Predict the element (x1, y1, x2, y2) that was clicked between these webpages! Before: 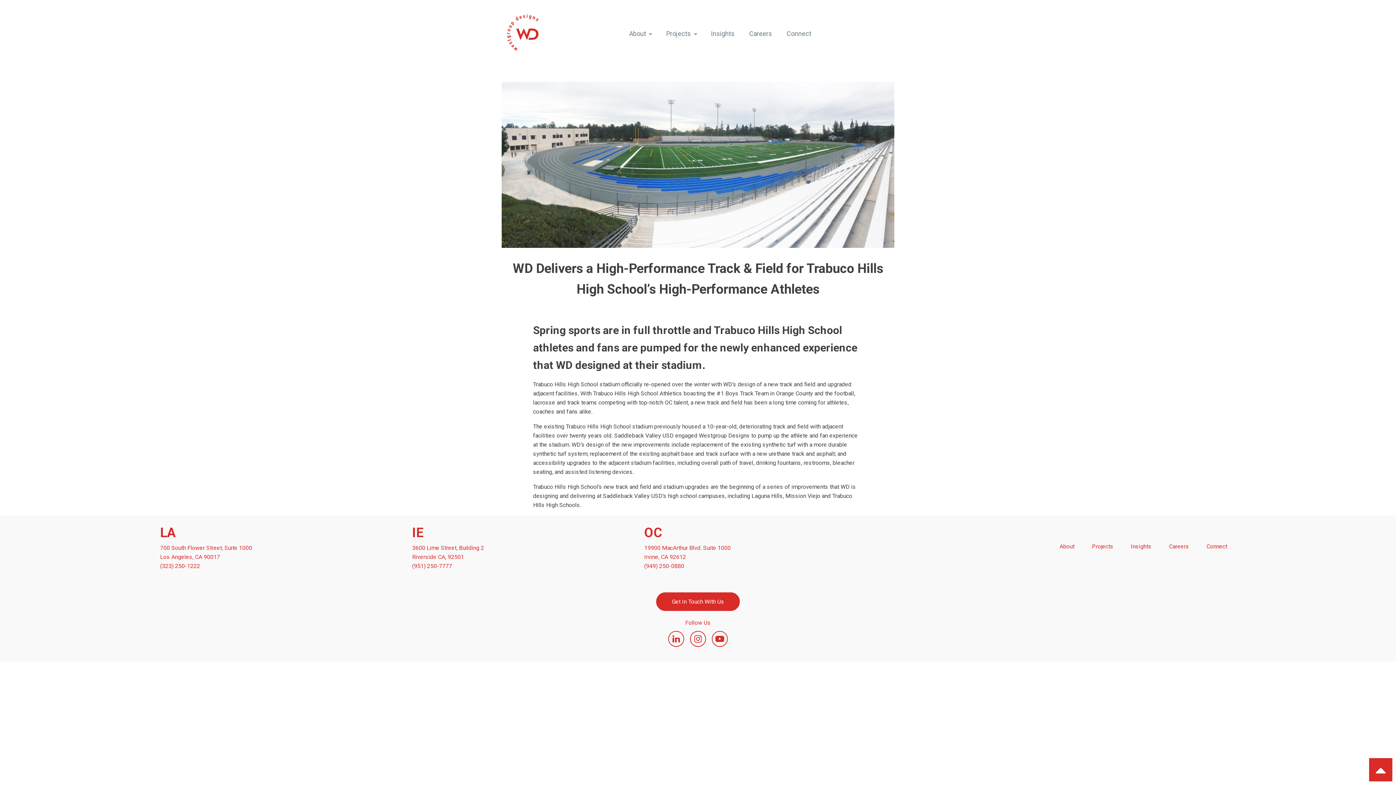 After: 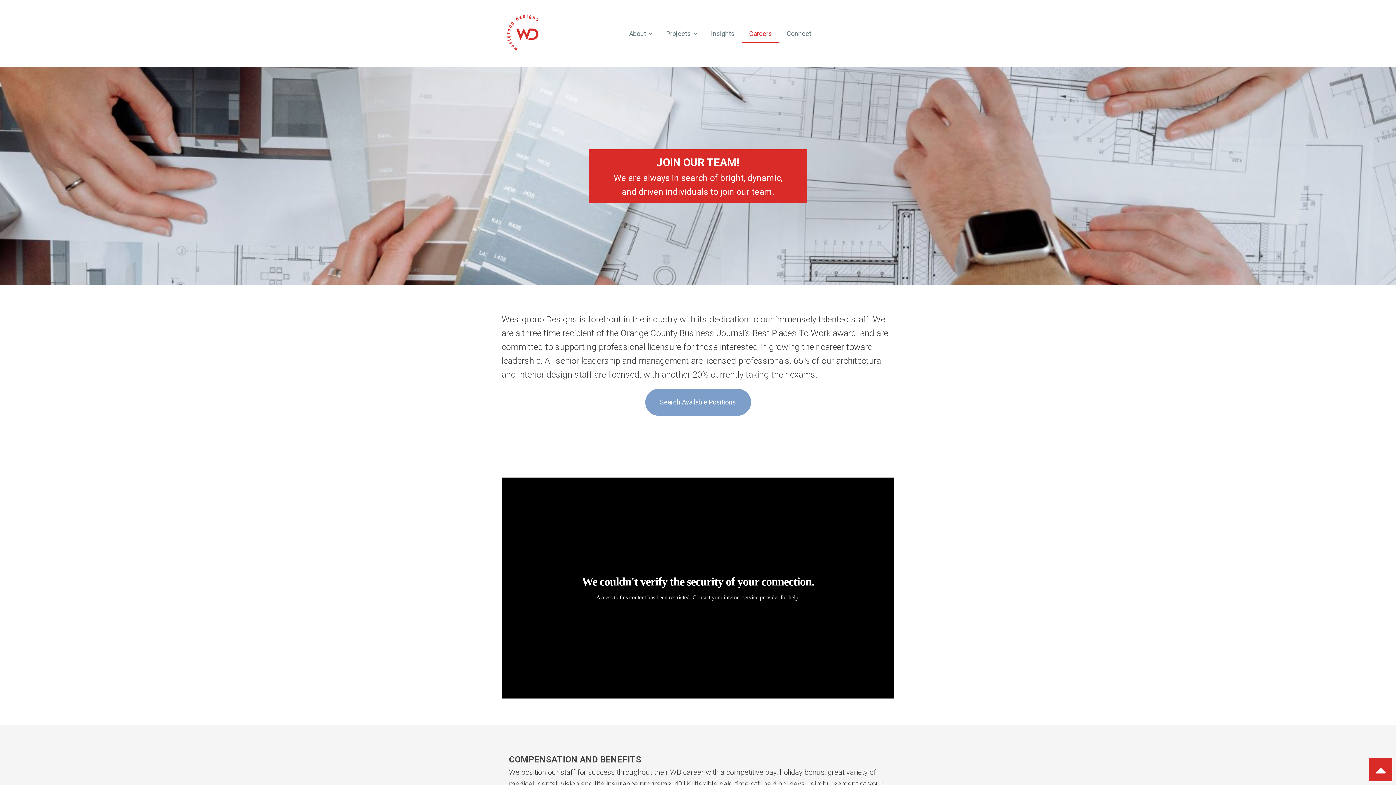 Action: label: Careers bbox: (742, 24, 779, 42)